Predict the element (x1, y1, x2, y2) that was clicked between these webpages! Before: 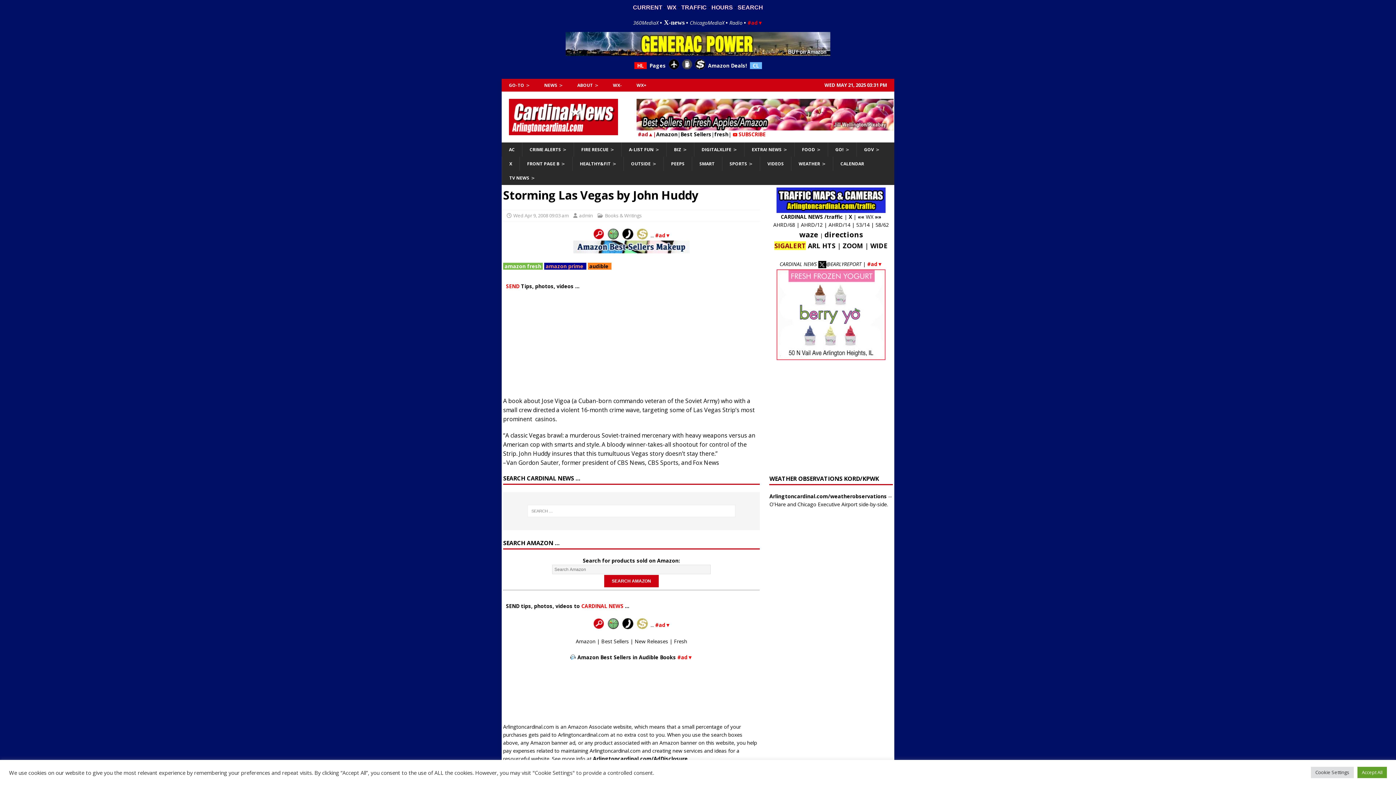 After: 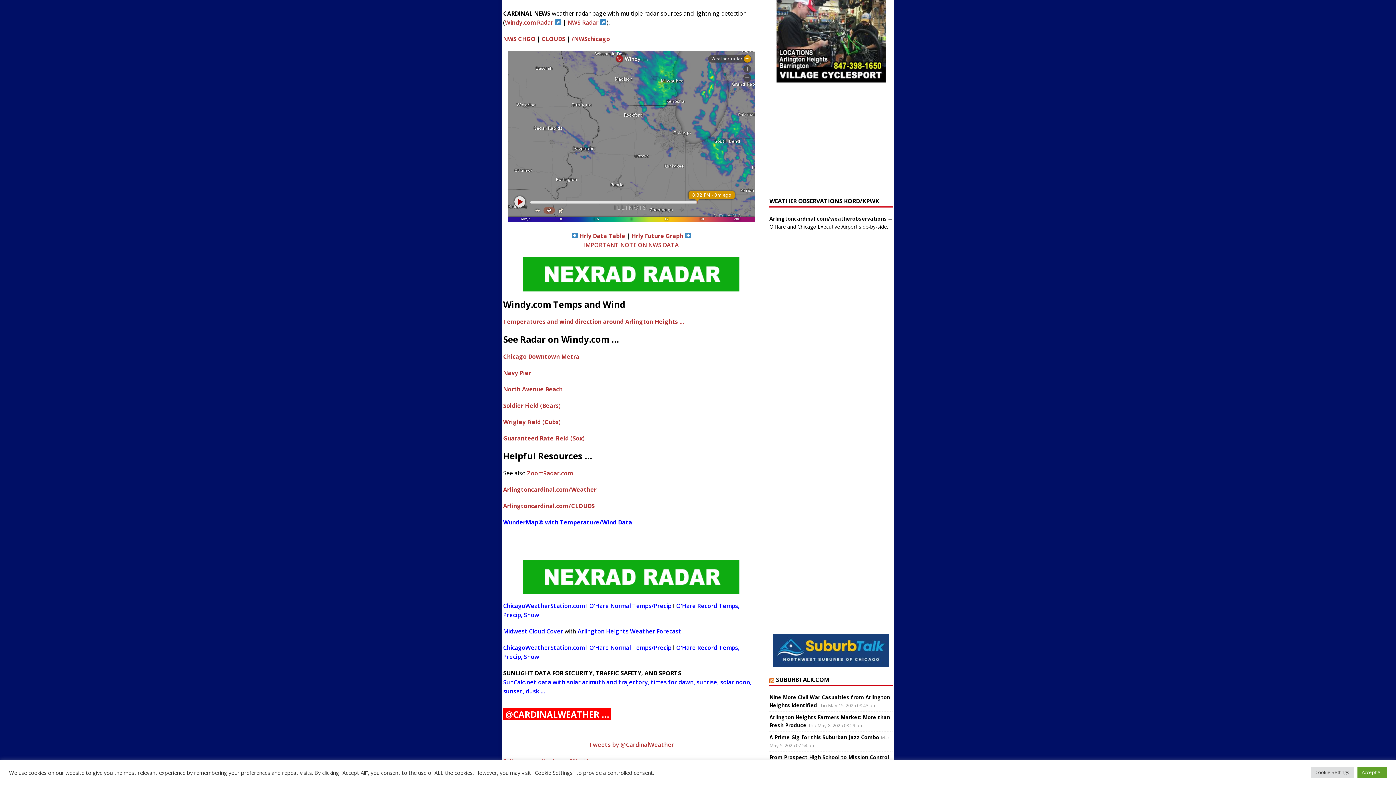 Action: bbox: (607, 232, 620, 238)